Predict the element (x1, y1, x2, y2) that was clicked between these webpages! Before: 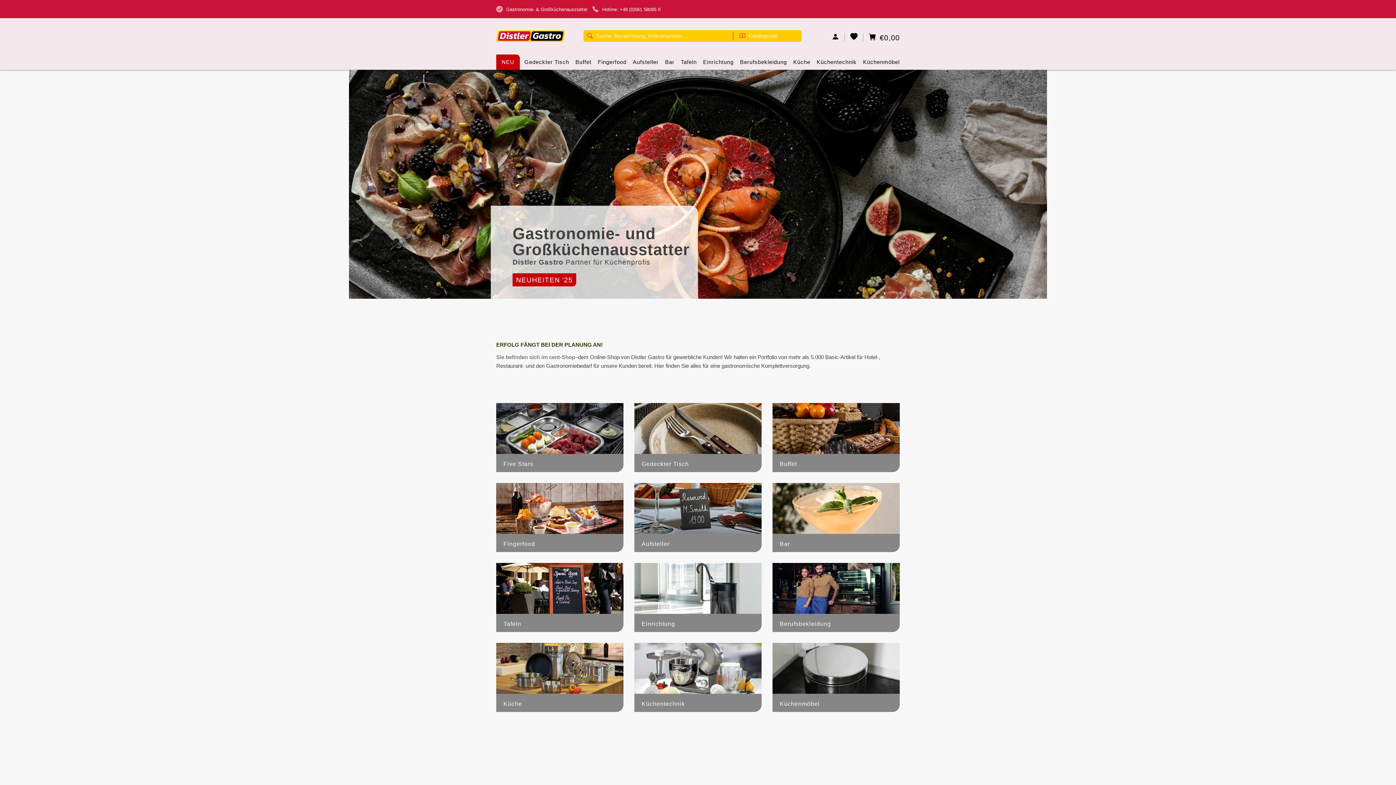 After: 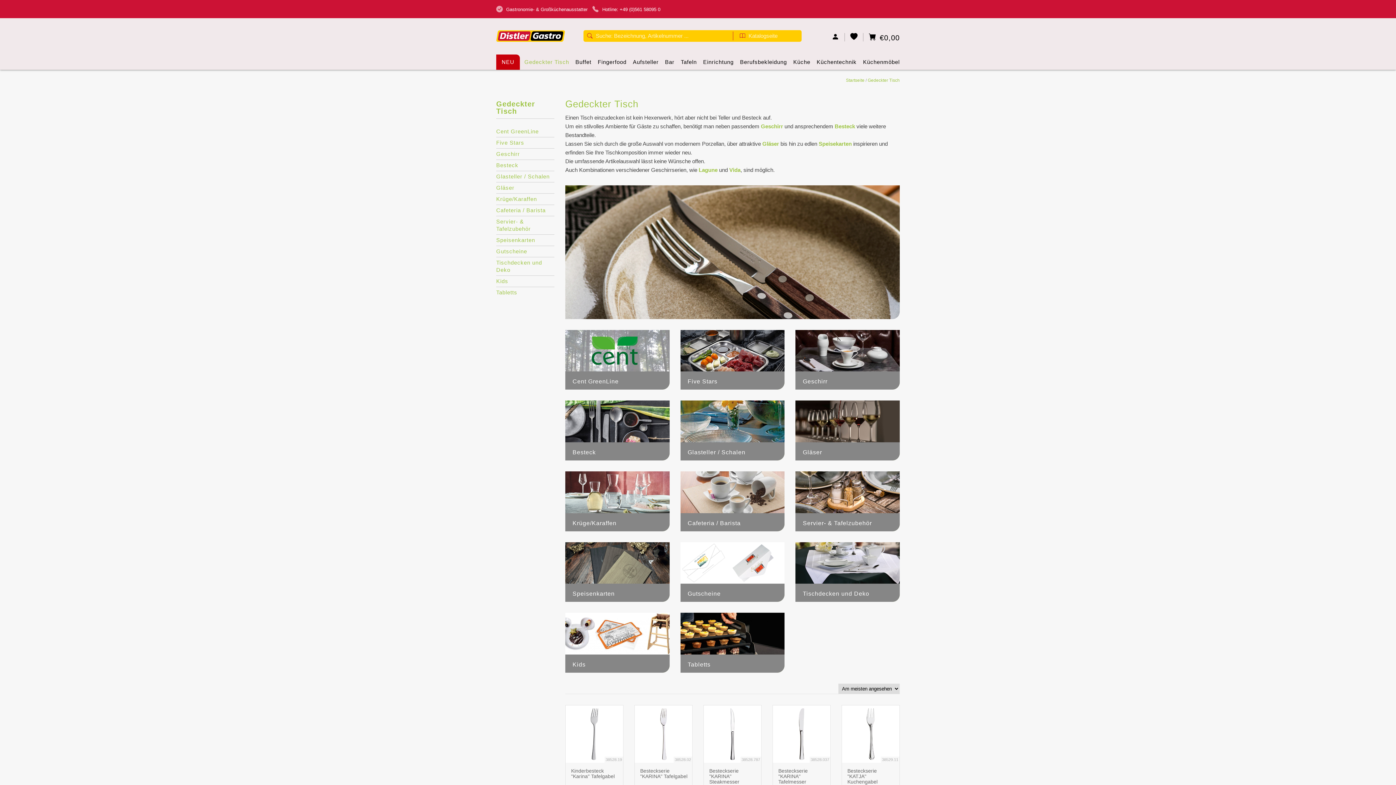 Action: label: Gedeckter Tisch bbox: (524, 54, 569, 69)